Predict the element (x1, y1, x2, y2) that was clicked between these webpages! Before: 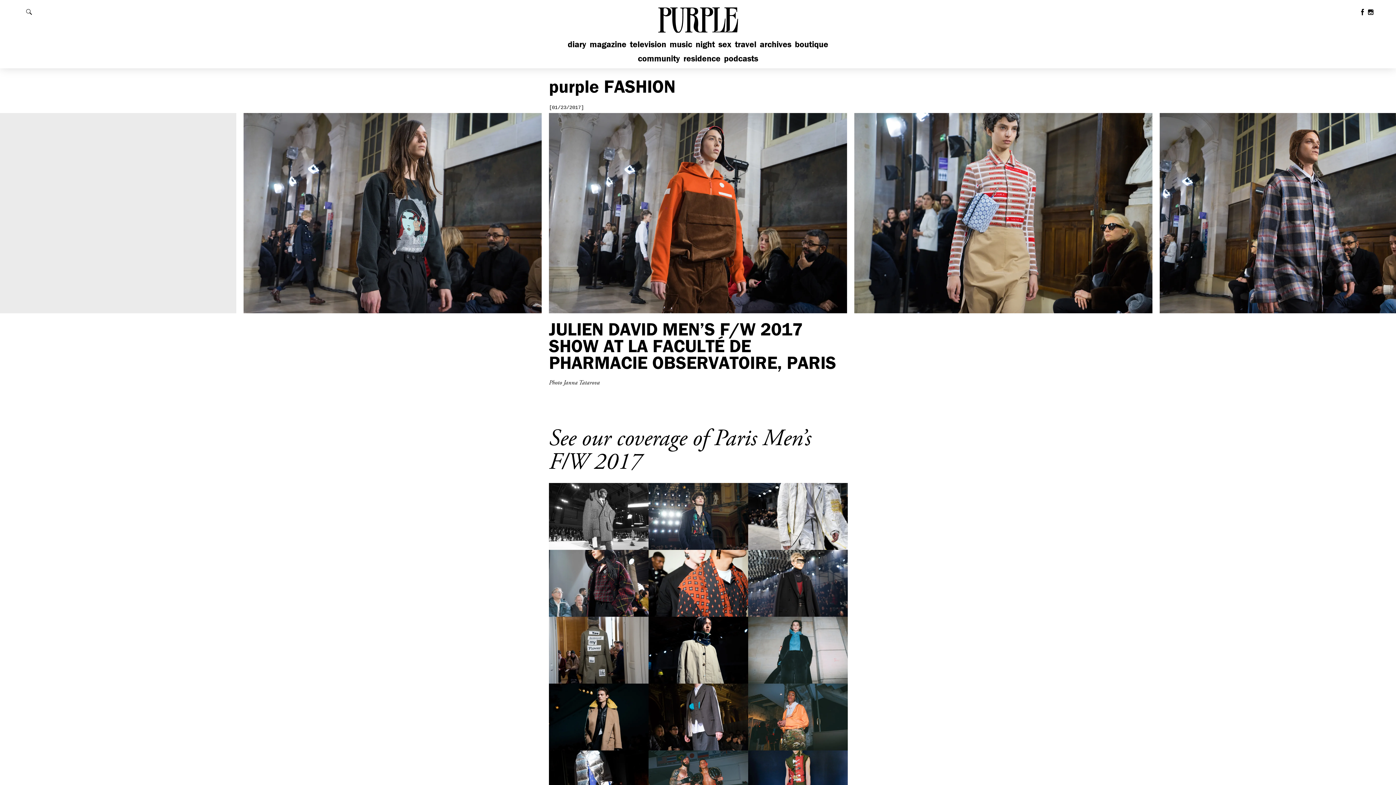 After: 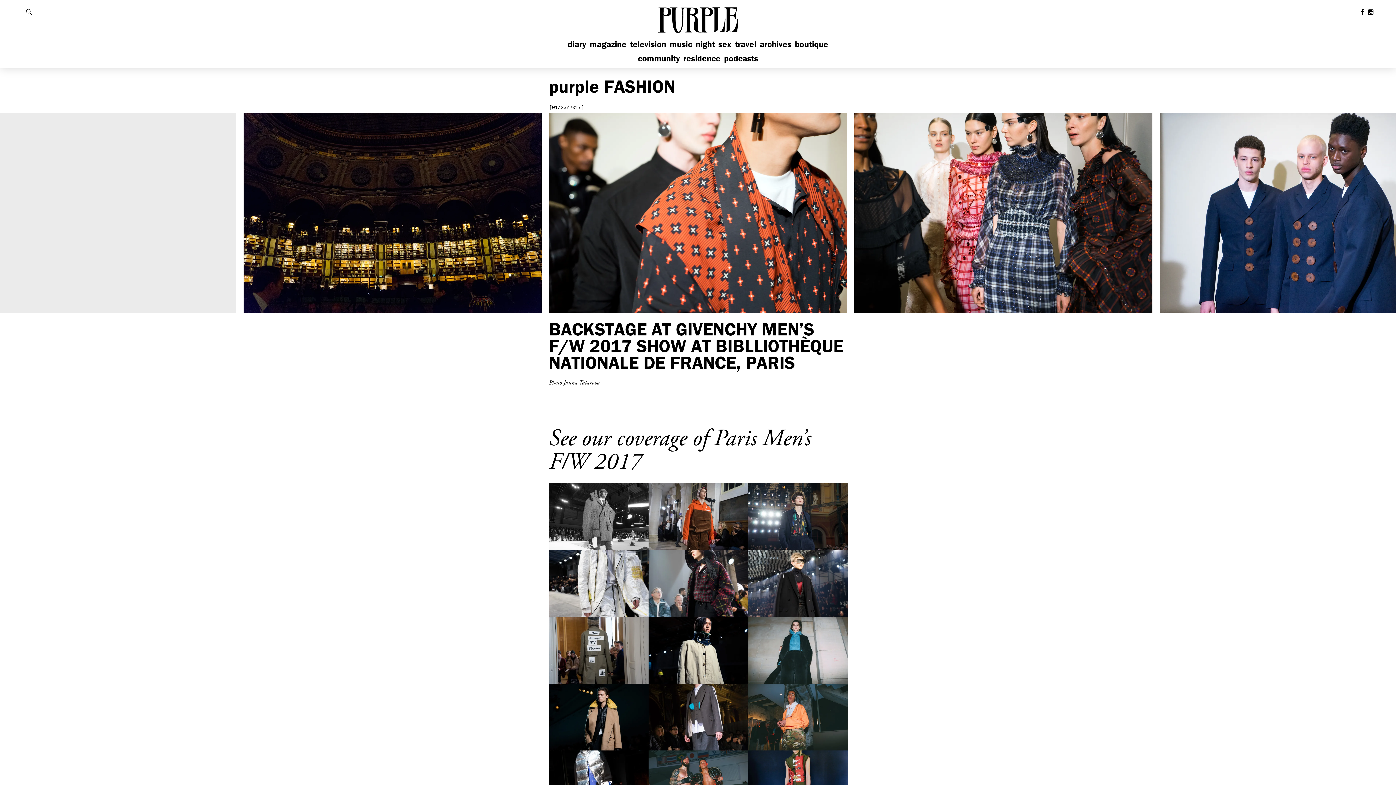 Action: label: [01/23/2017]

BACKSTAGE AT GIVENCHY MEN’S F/W 2017 SHOW AT... bbox: (648, 550, 748, 617)